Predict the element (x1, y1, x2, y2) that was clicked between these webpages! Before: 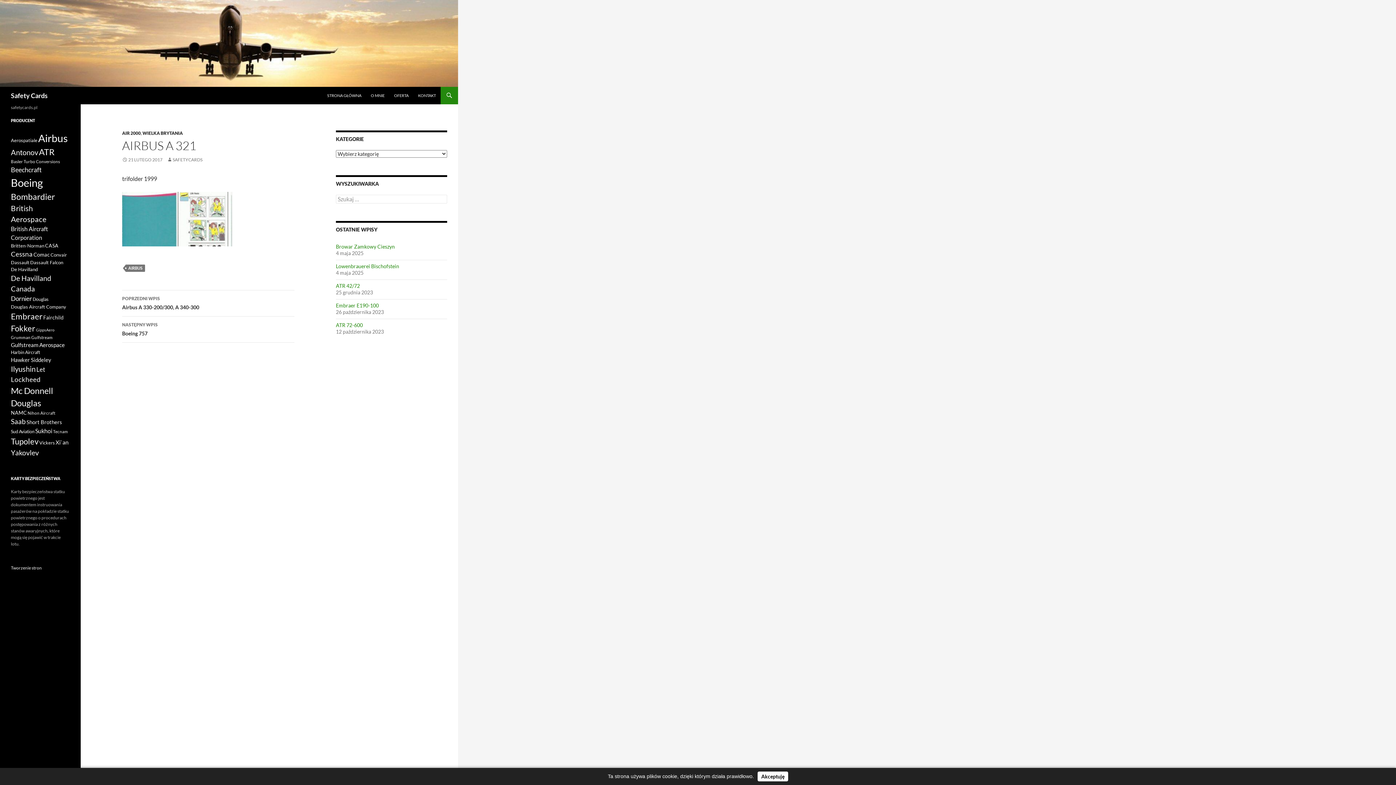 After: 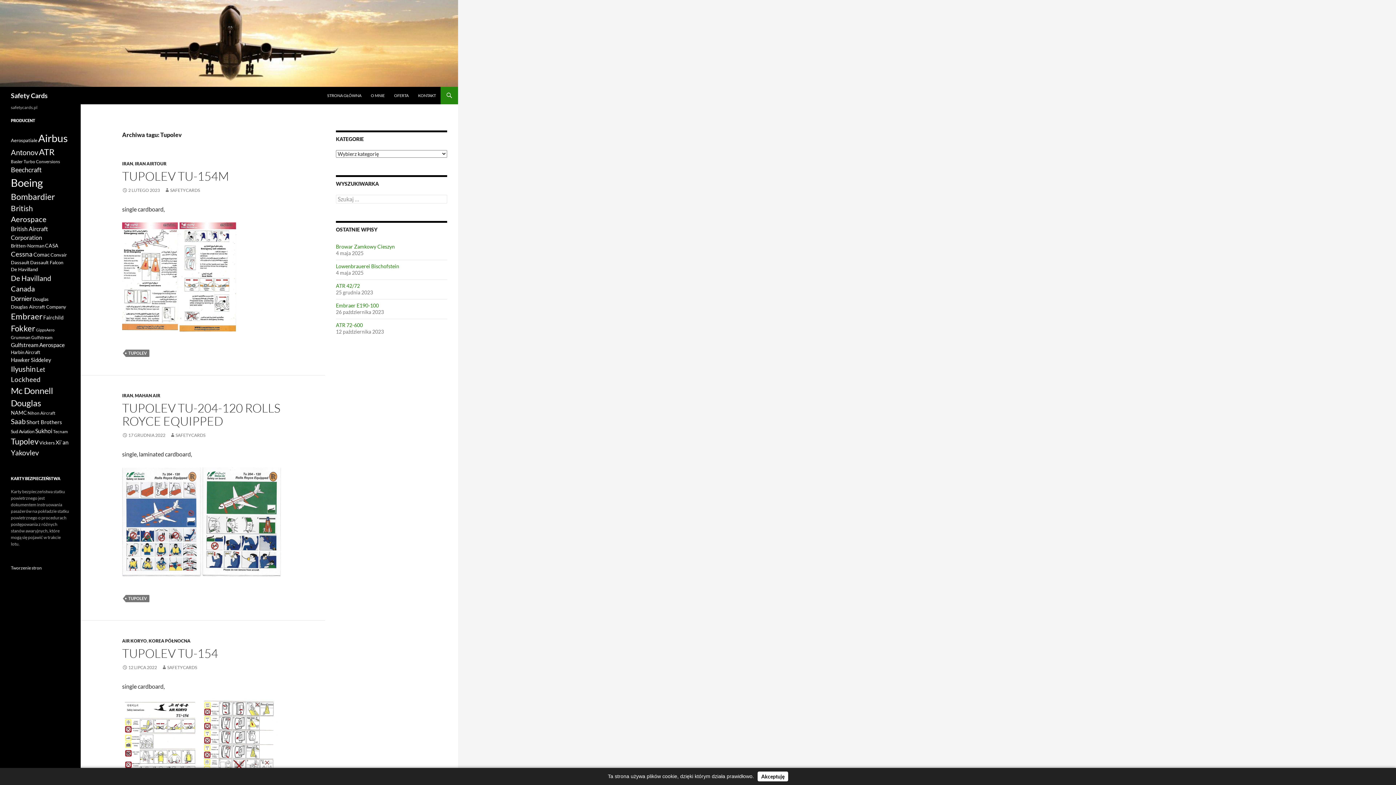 Action: label: Tupolev (157 elementów) bbox: (10, 436, 38, 446)